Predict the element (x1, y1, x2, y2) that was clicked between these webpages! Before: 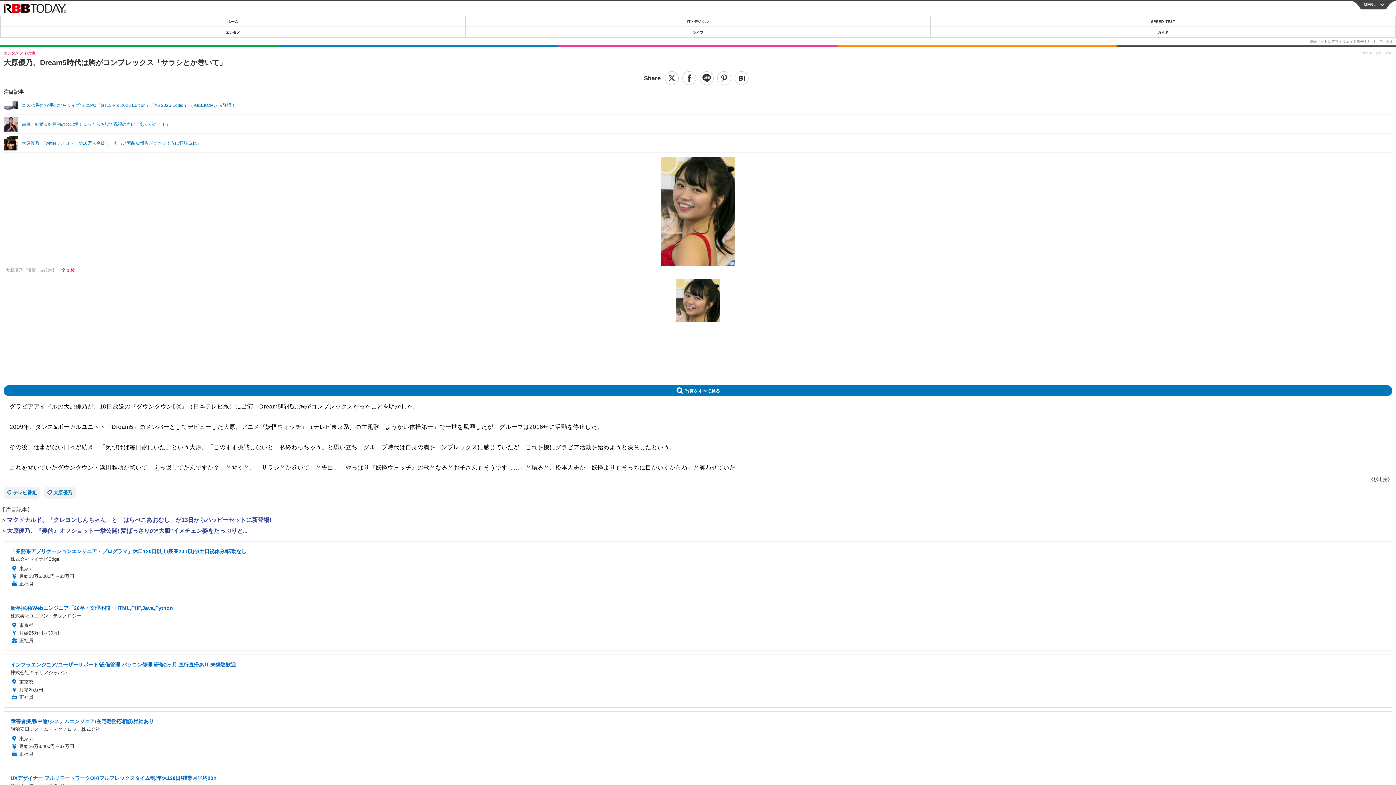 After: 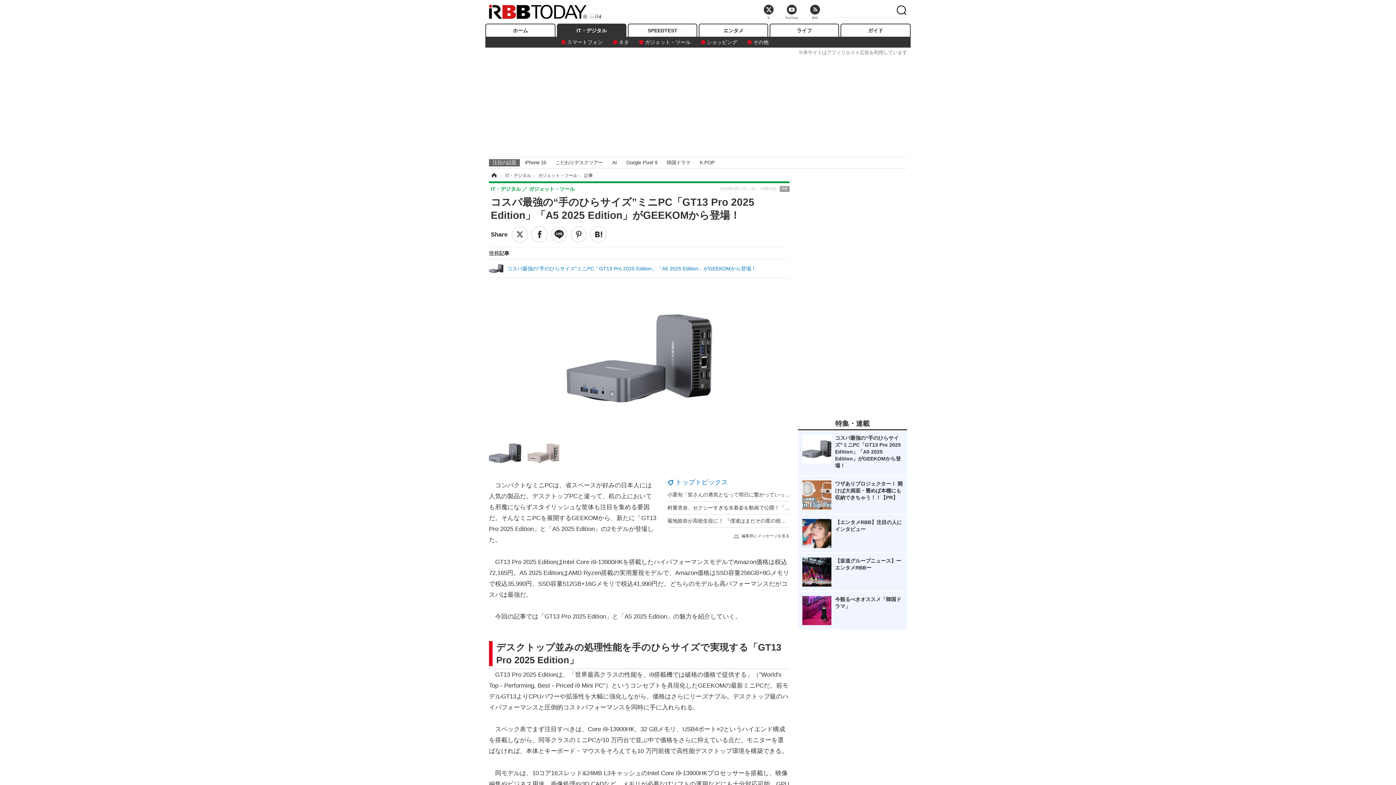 Action: bbox: (3, 98, 1392, 112) label: コスパ最強の“手のひらサイズ”ミニPC「GT13 Pro 2025 Edition」「A5 2025 Edition」がGEEKOMから登場！